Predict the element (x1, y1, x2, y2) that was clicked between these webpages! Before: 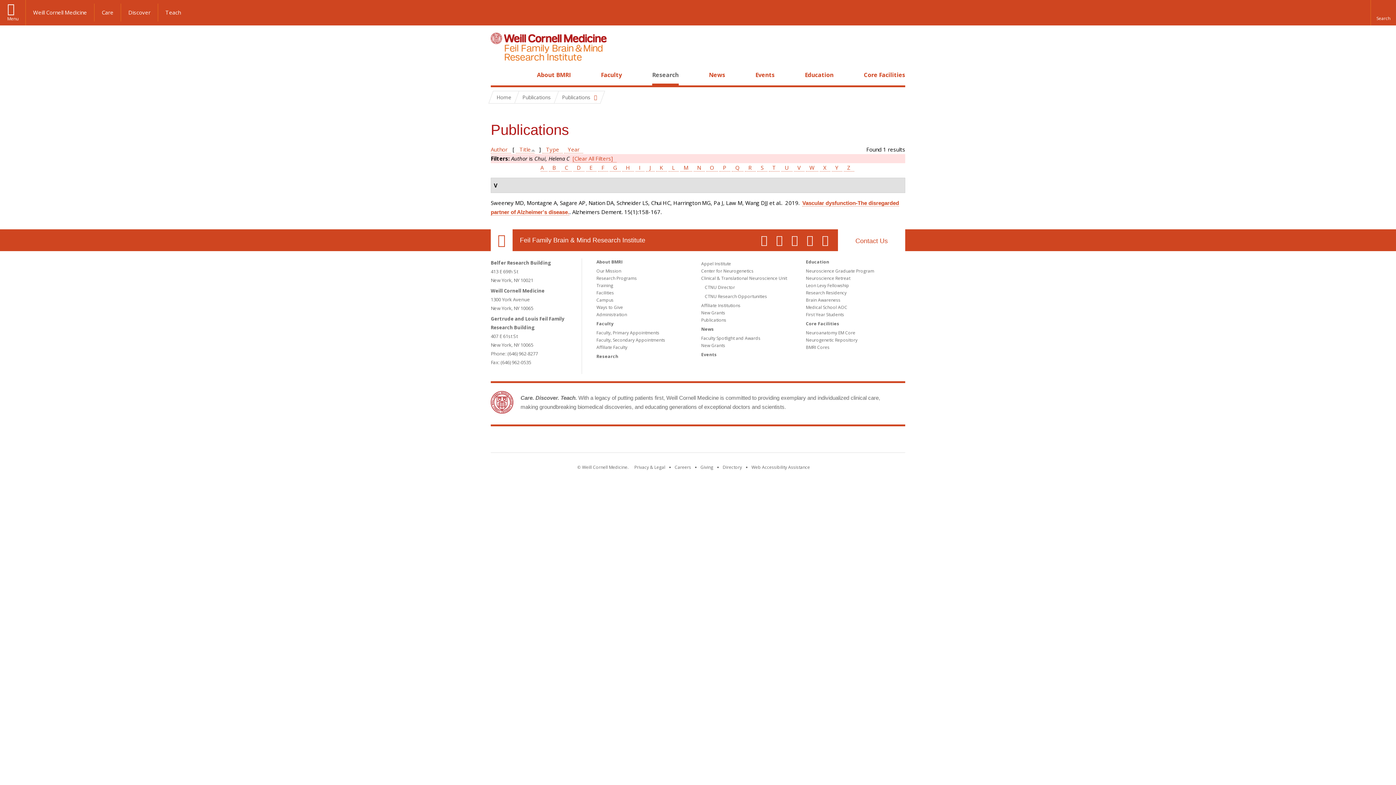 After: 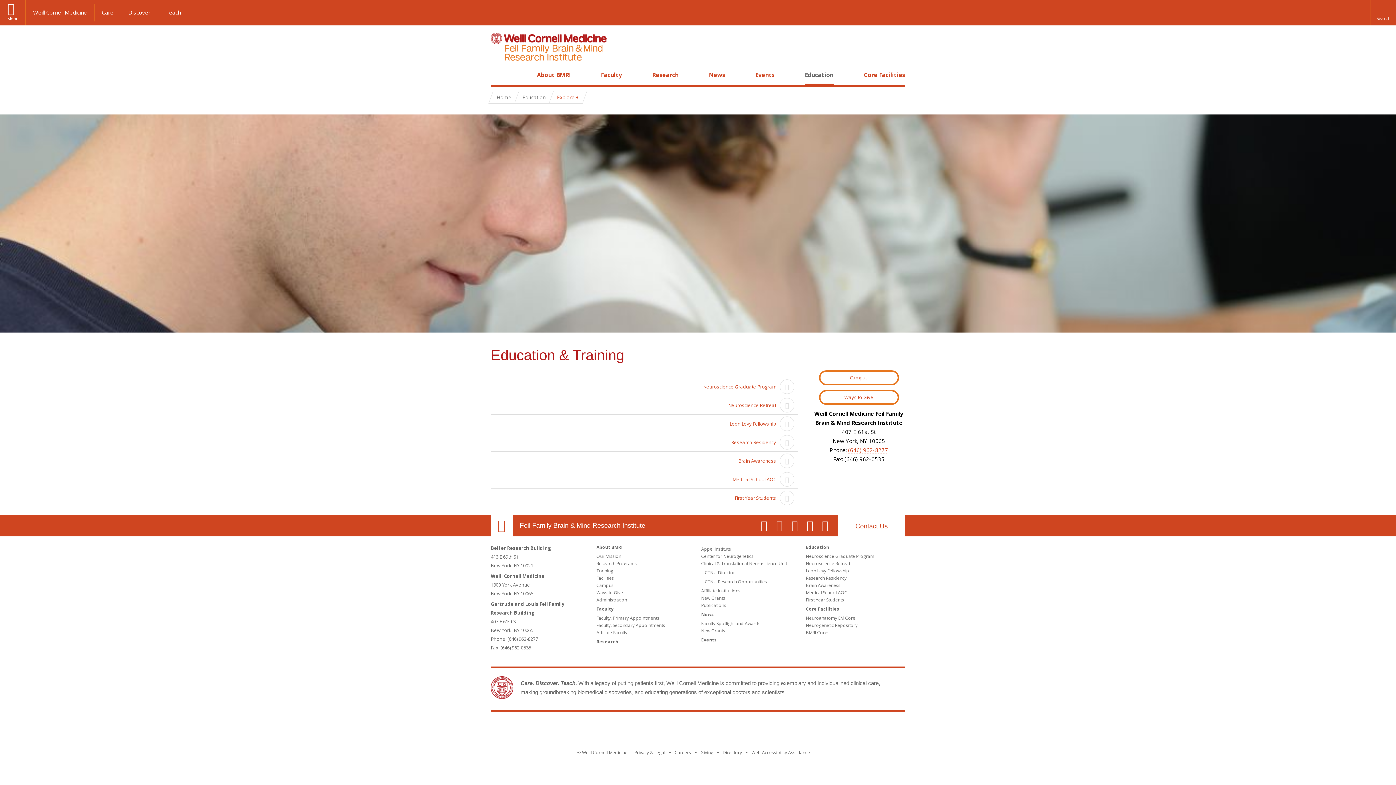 Action: label: Education bbox: (806, 258, 829, 265)